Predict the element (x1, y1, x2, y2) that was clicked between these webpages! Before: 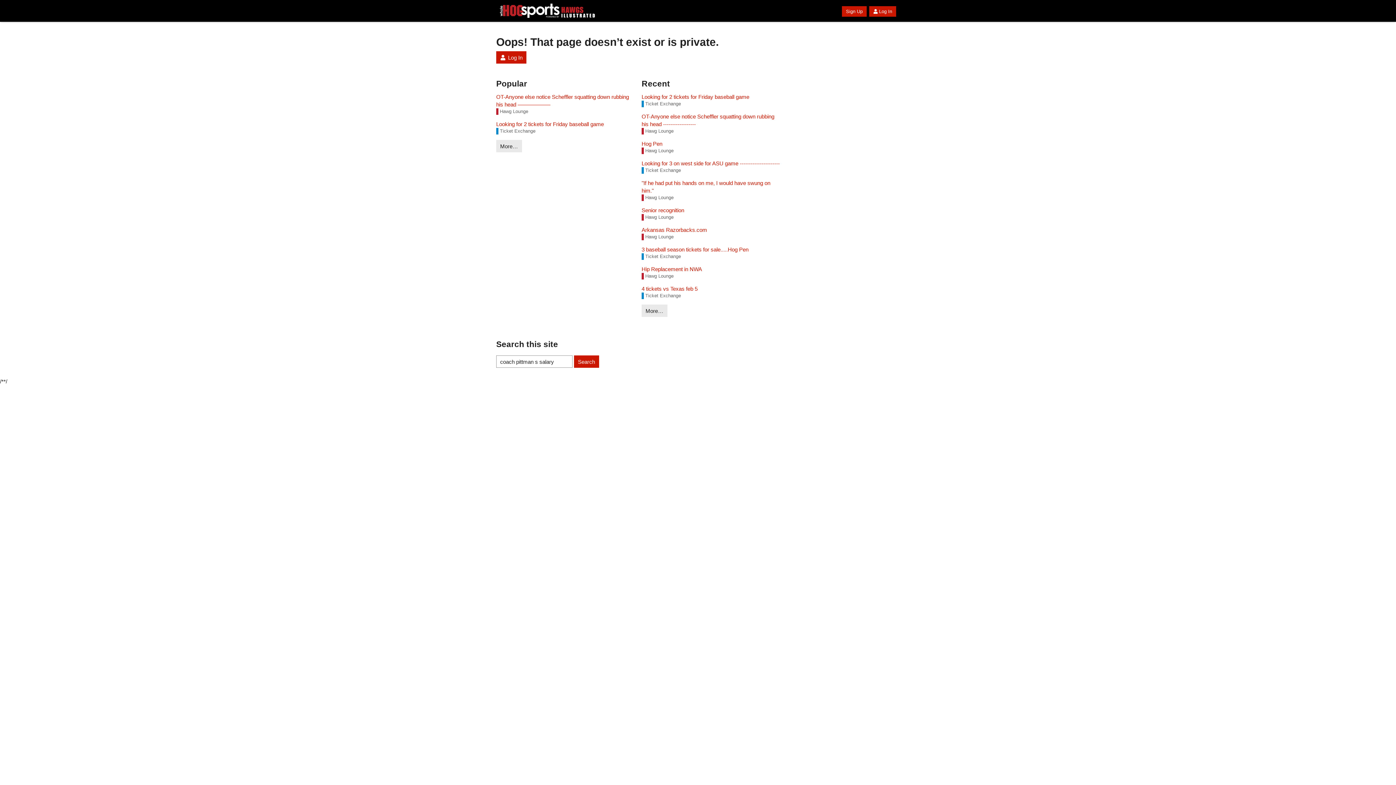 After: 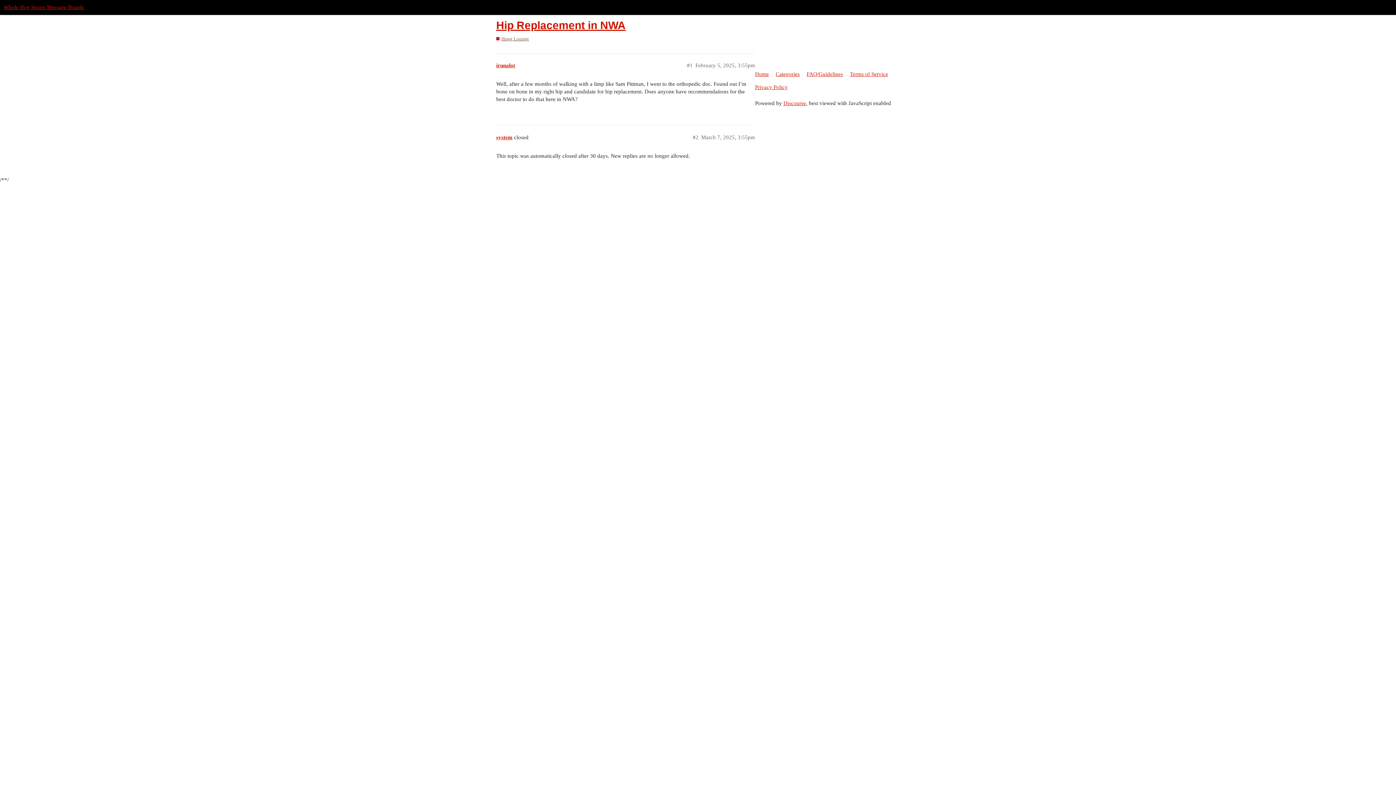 Action: label: Hip Replacement in NWA bbox: (641, 265, 780, 273)